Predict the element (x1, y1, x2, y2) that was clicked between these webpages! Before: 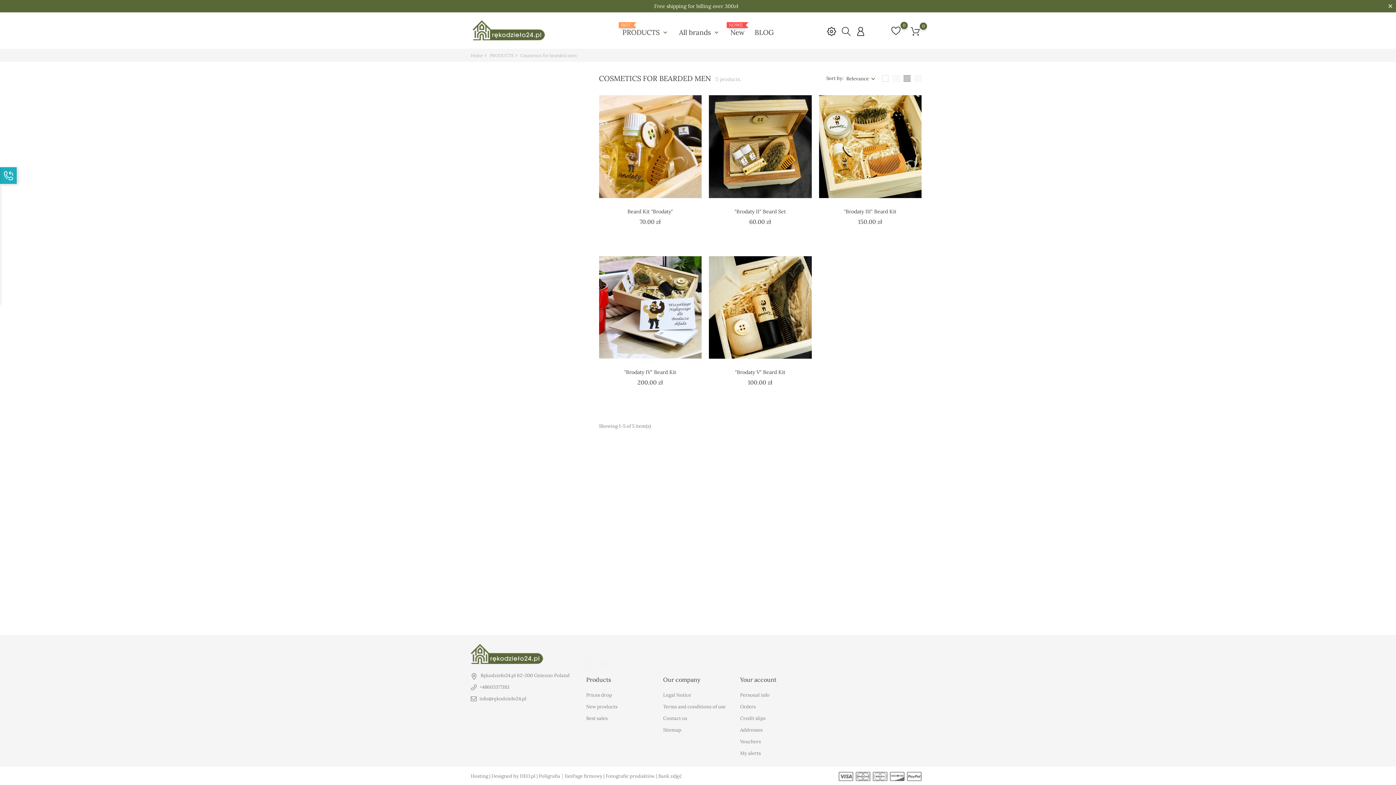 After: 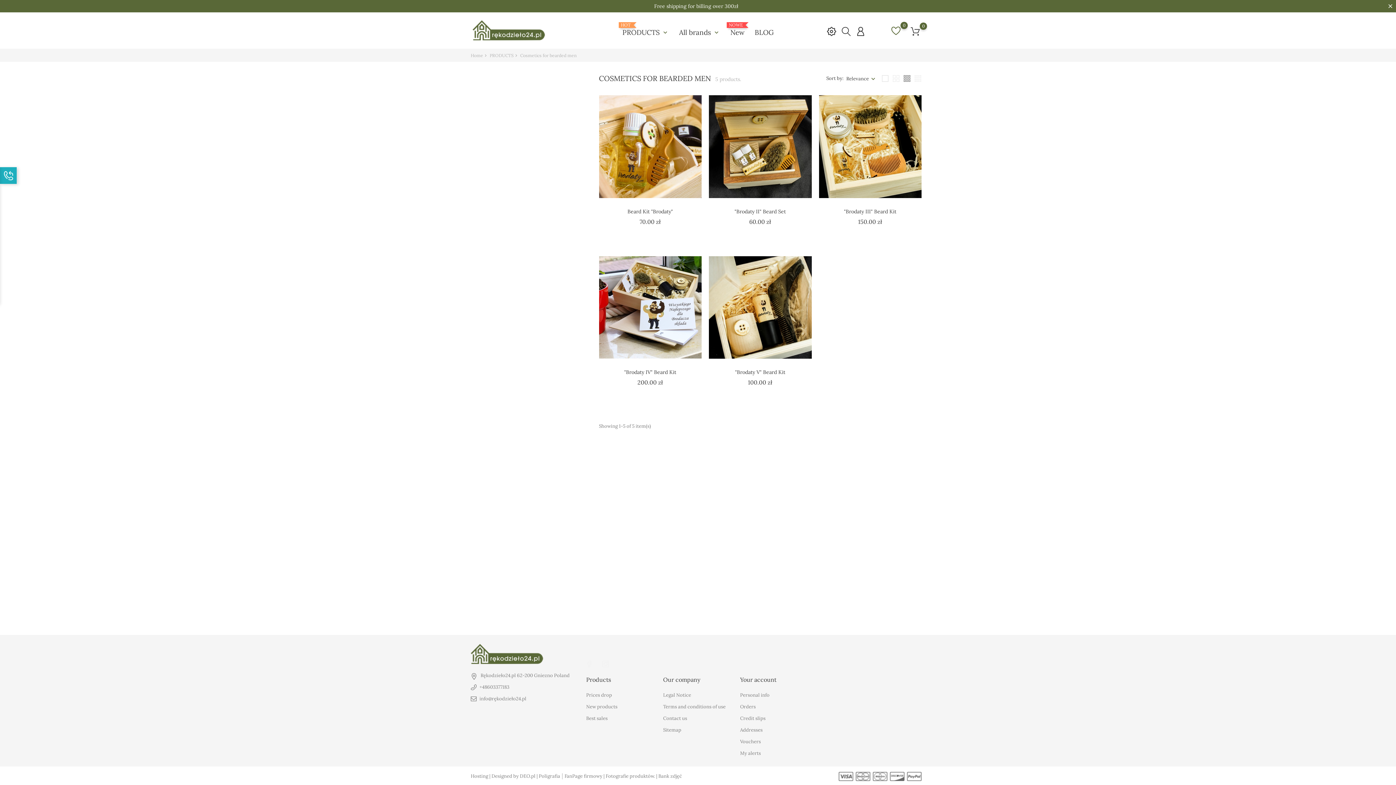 Action: bbox: (891, 27, 900, 41) label: 0